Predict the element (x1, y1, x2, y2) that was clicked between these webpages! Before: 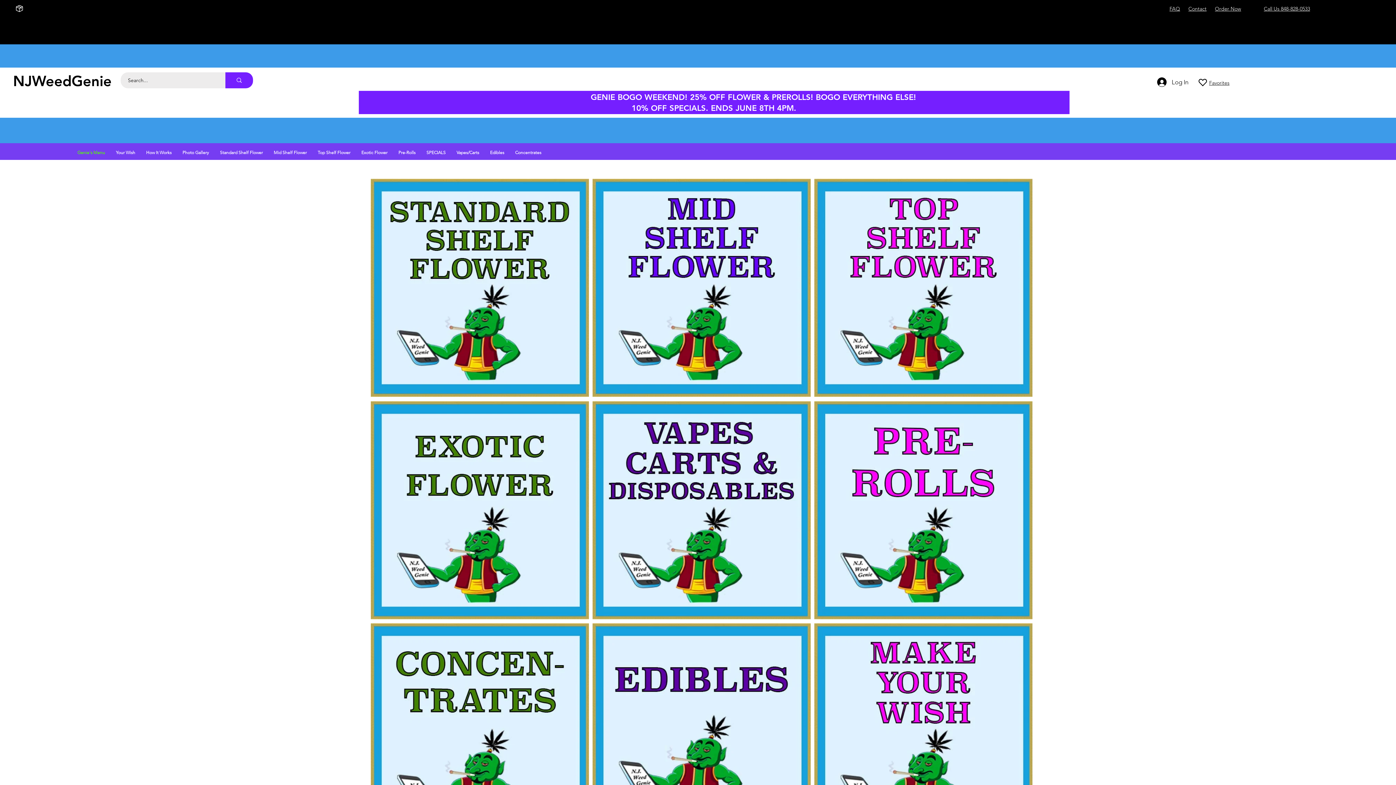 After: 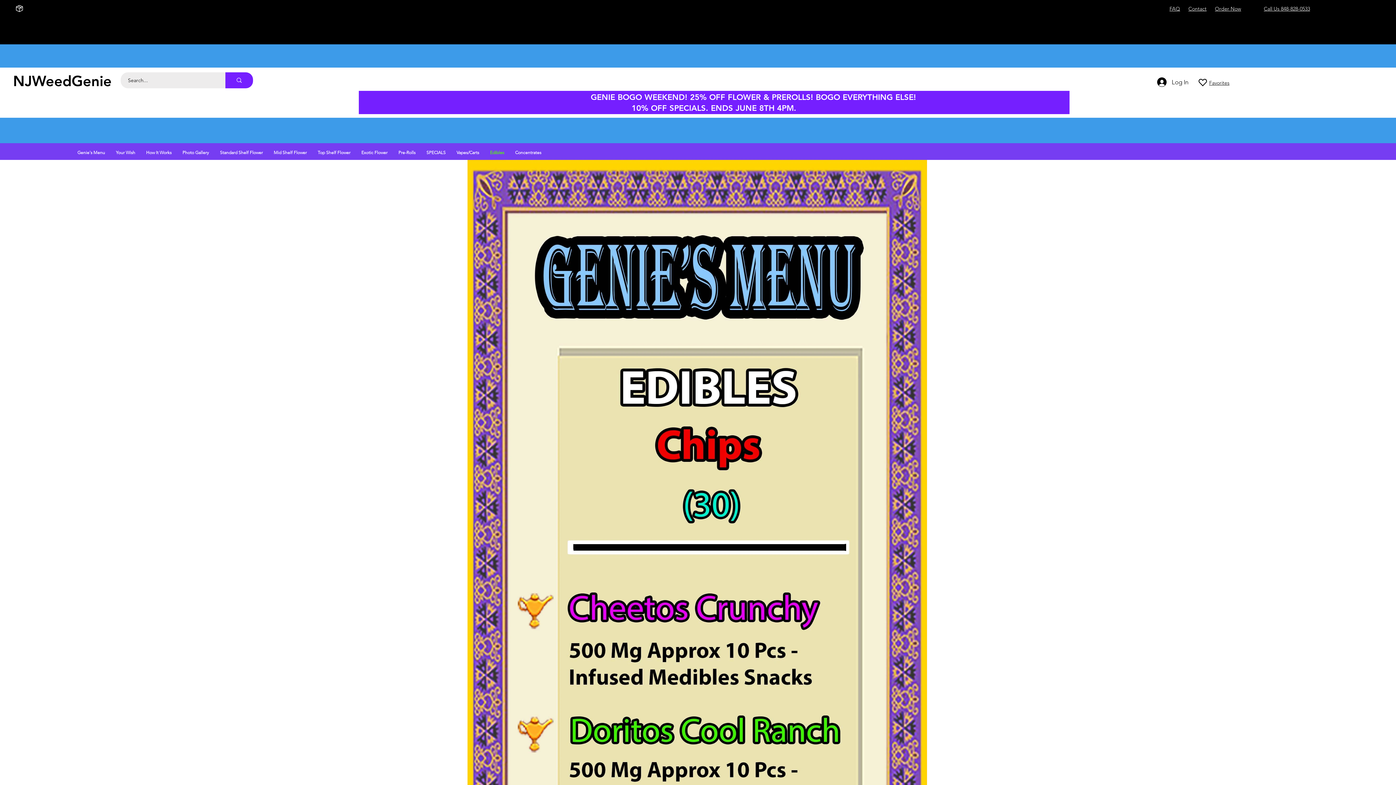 Action: bbox: (484, 145, 509, 160) label: Edibles